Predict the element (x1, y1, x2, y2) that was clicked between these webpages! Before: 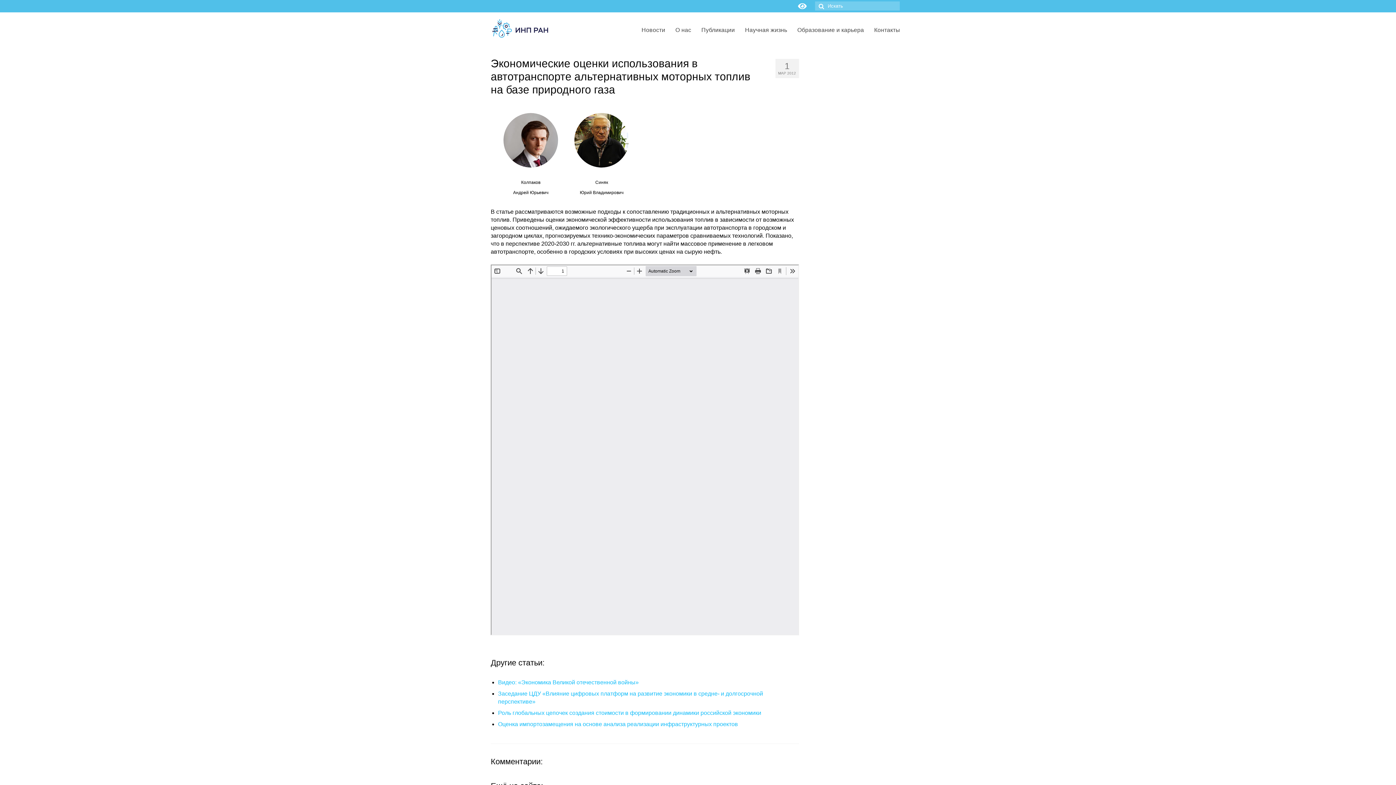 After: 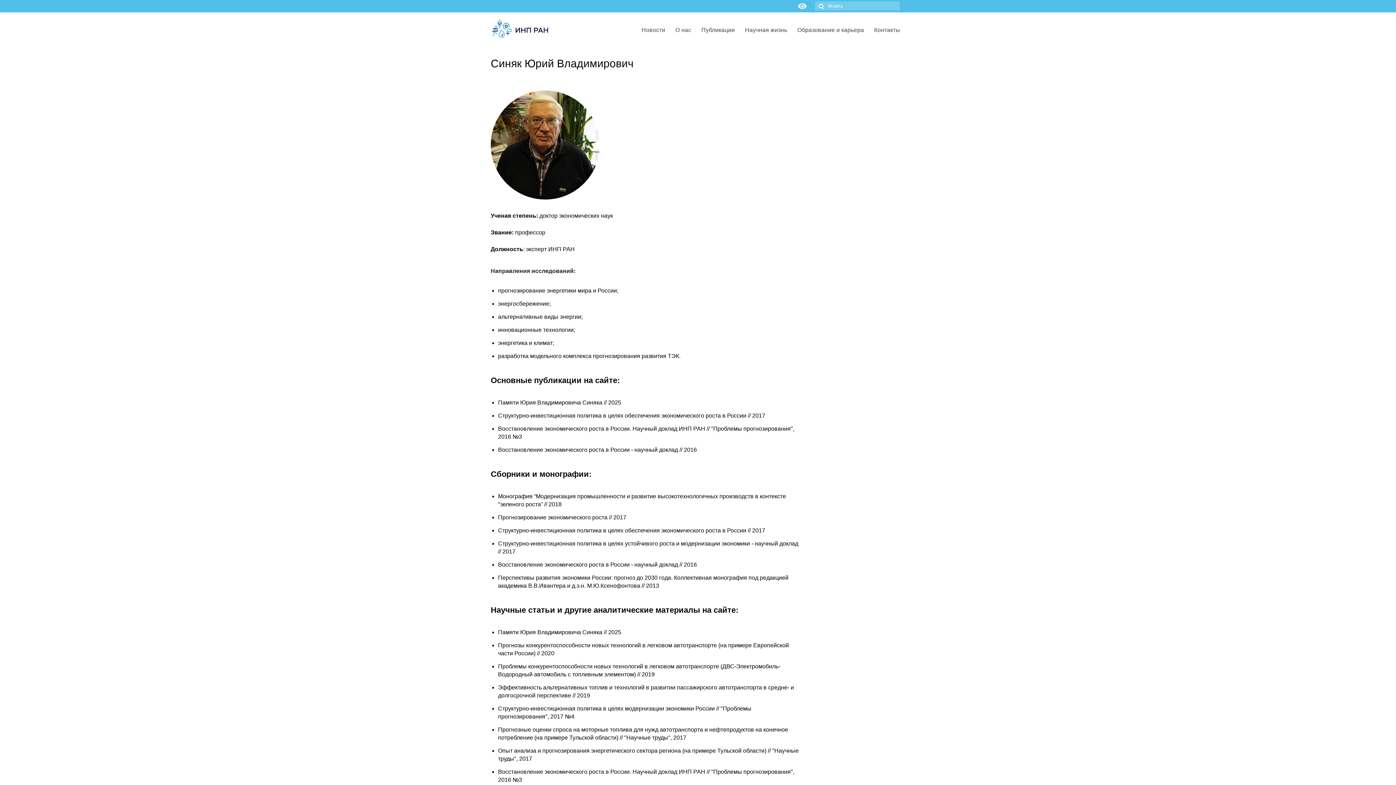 Action: bbox: (561, 113, 641, 167)